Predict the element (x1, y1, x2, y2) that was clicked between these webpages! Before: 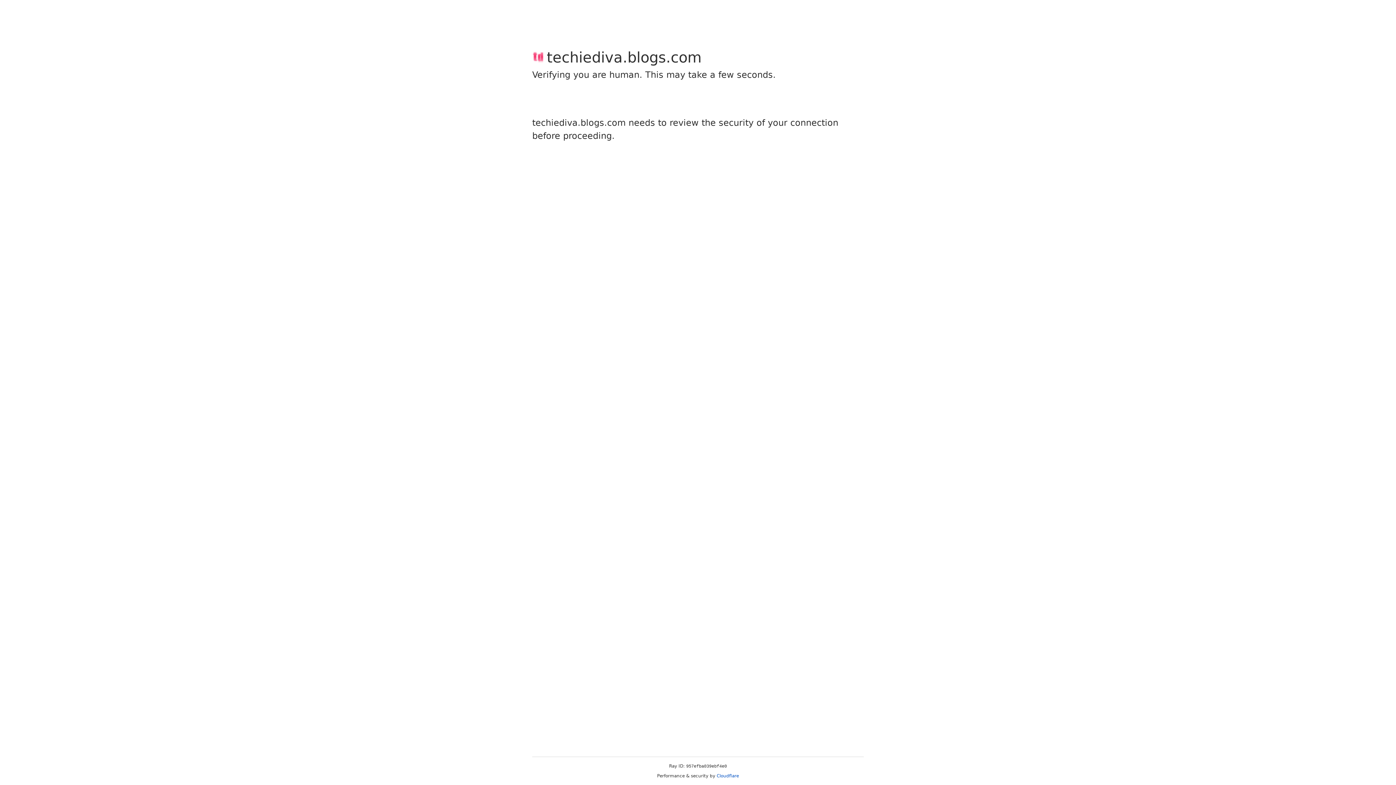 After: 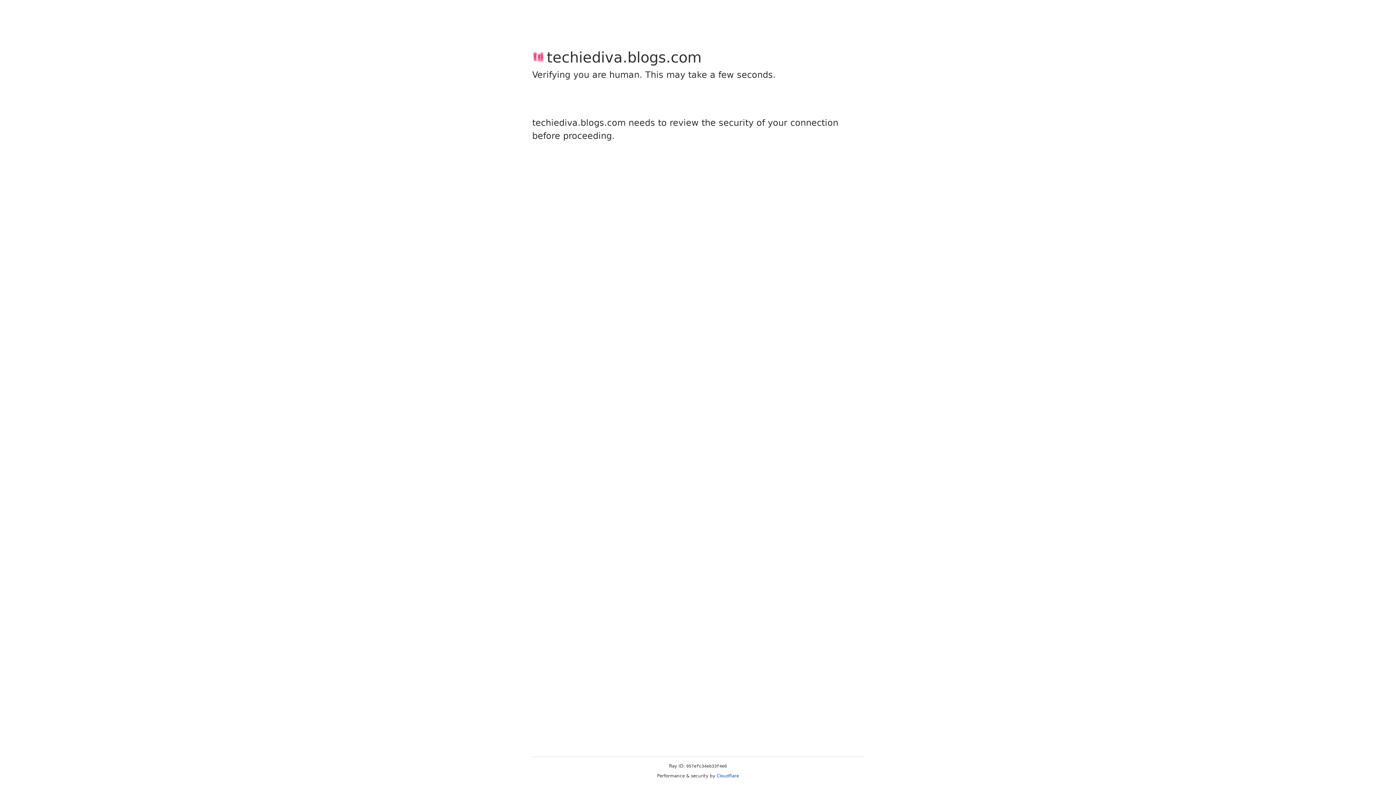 Action: bbox: (716, 773, 739, 778) label: Cloudflare